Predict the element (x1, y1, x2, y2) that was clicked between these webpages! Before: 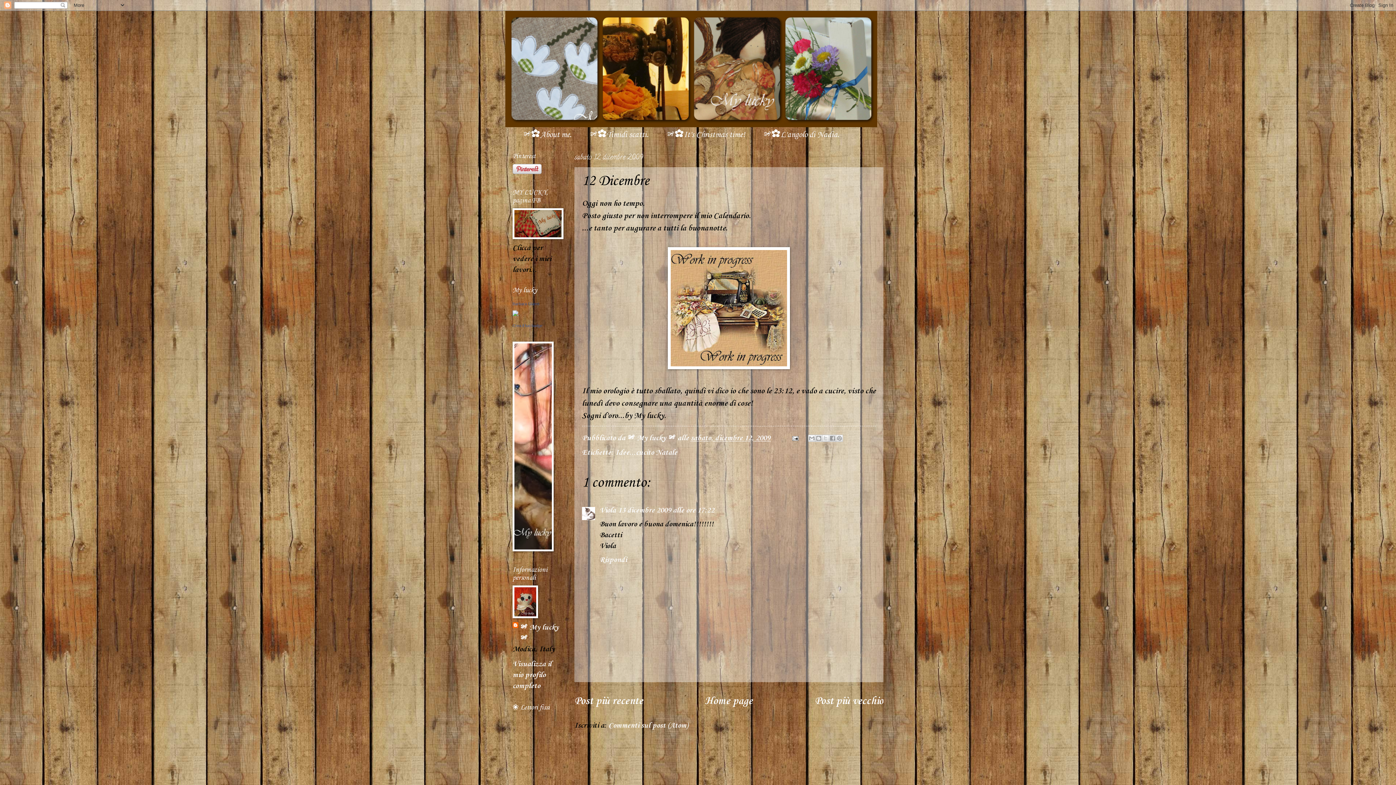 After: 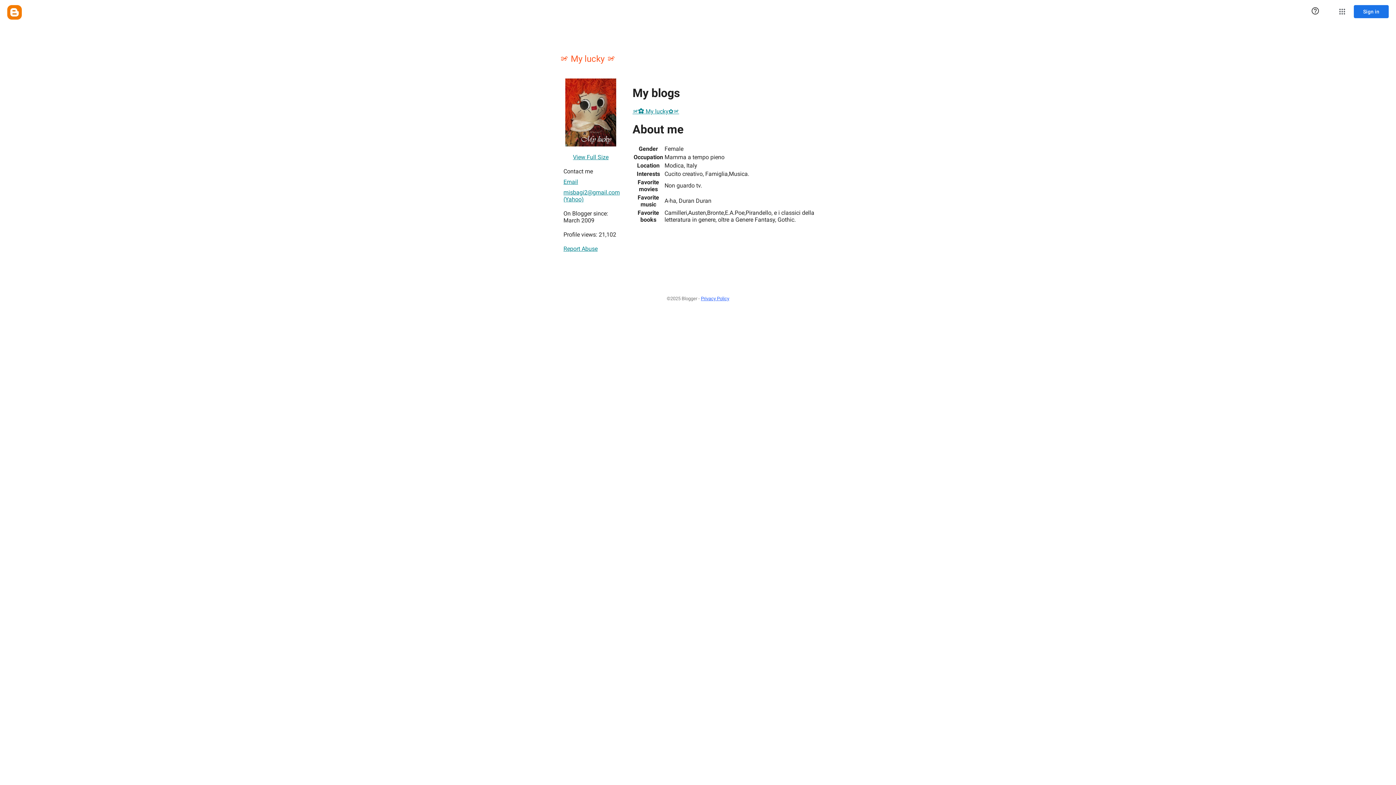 Action: label: Visualizza il mio profilo completo bbox: (512, 660, 551, 690)